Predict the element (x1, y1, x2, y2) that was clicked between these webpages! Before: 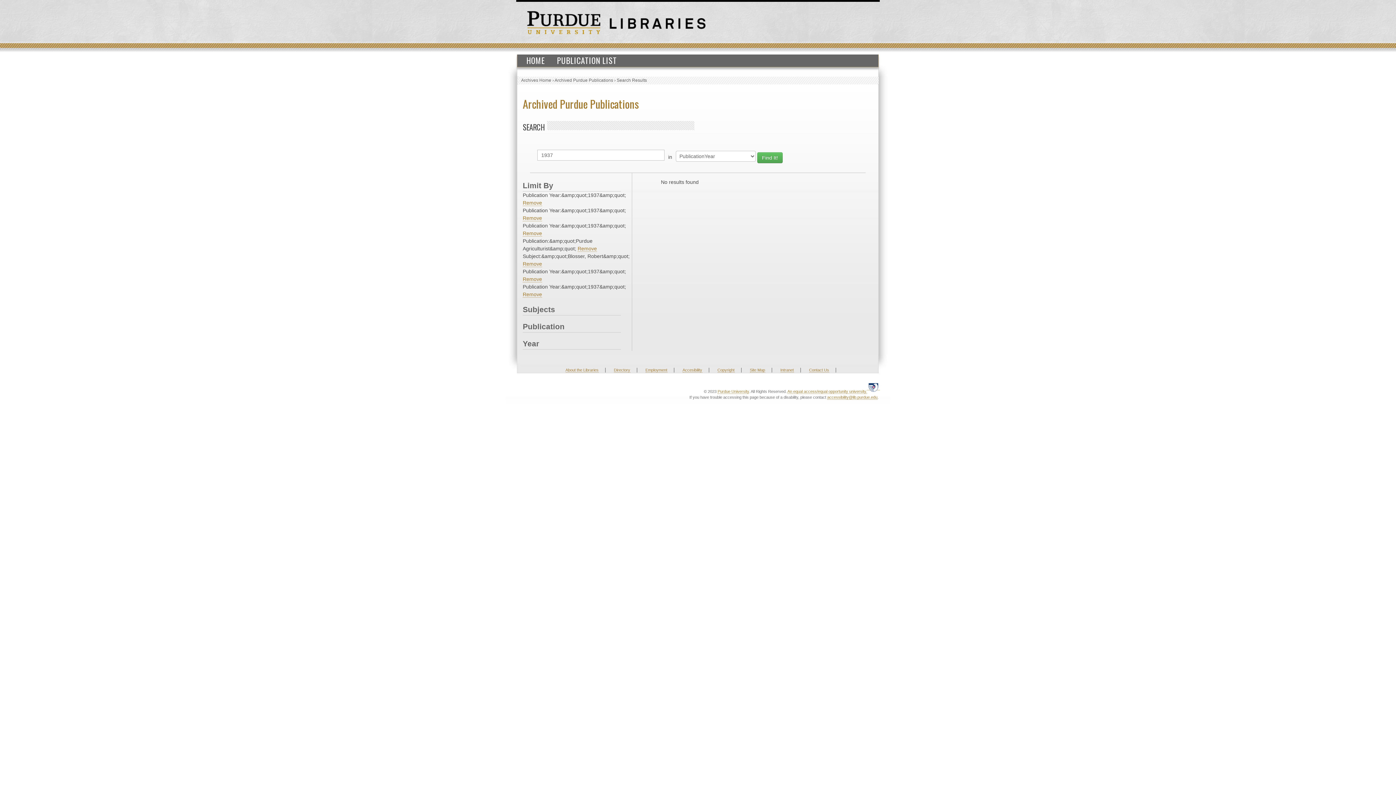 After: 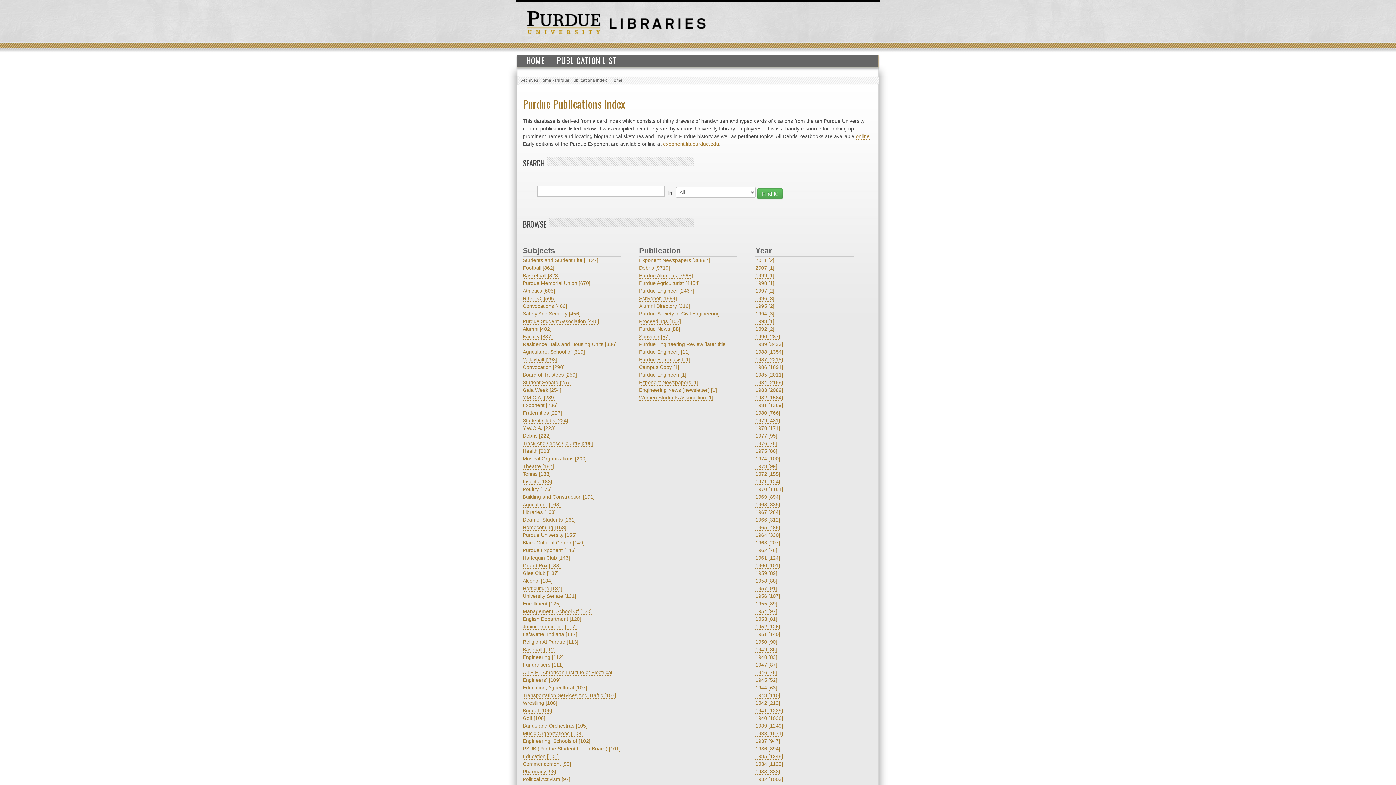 Action: bbox: (554, 77, 613, 82) label: Archived Purdue Publications